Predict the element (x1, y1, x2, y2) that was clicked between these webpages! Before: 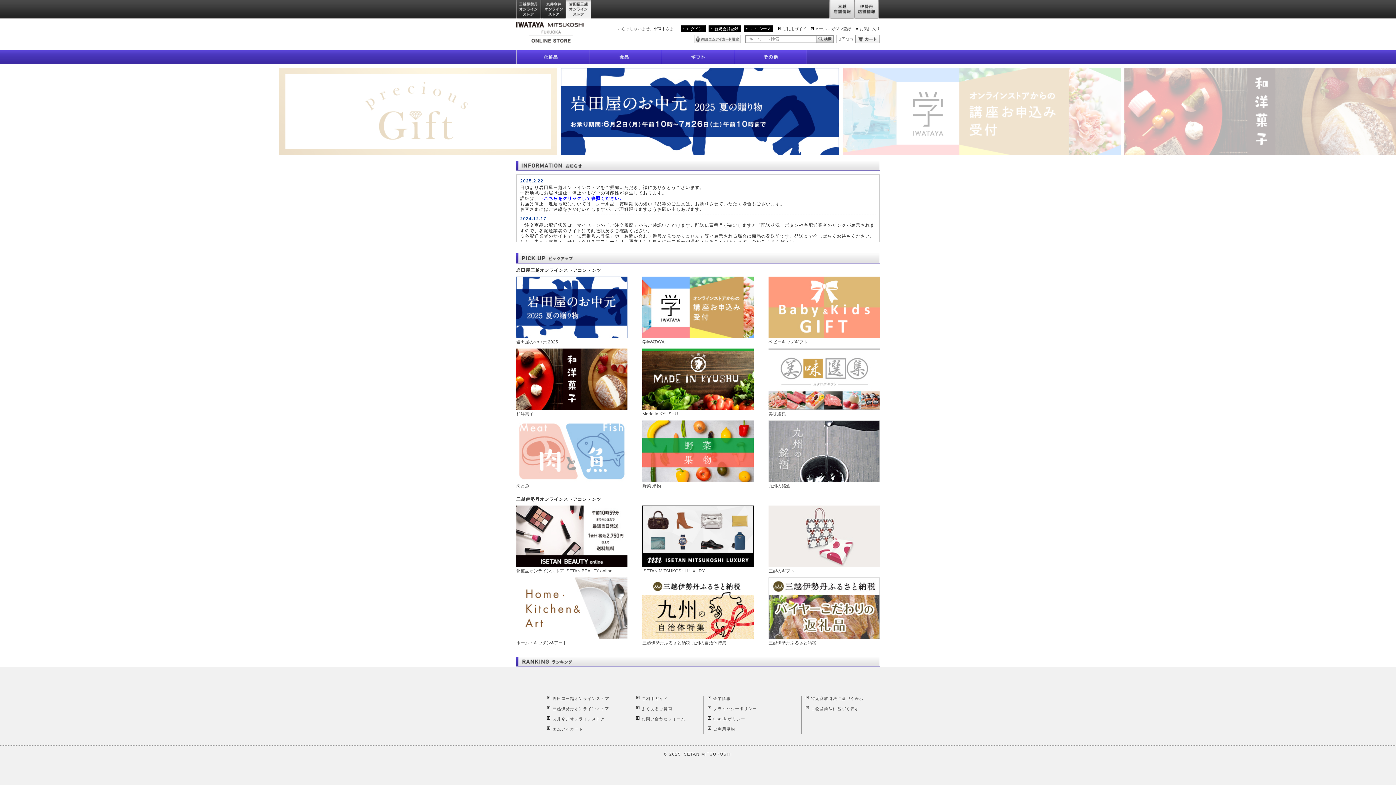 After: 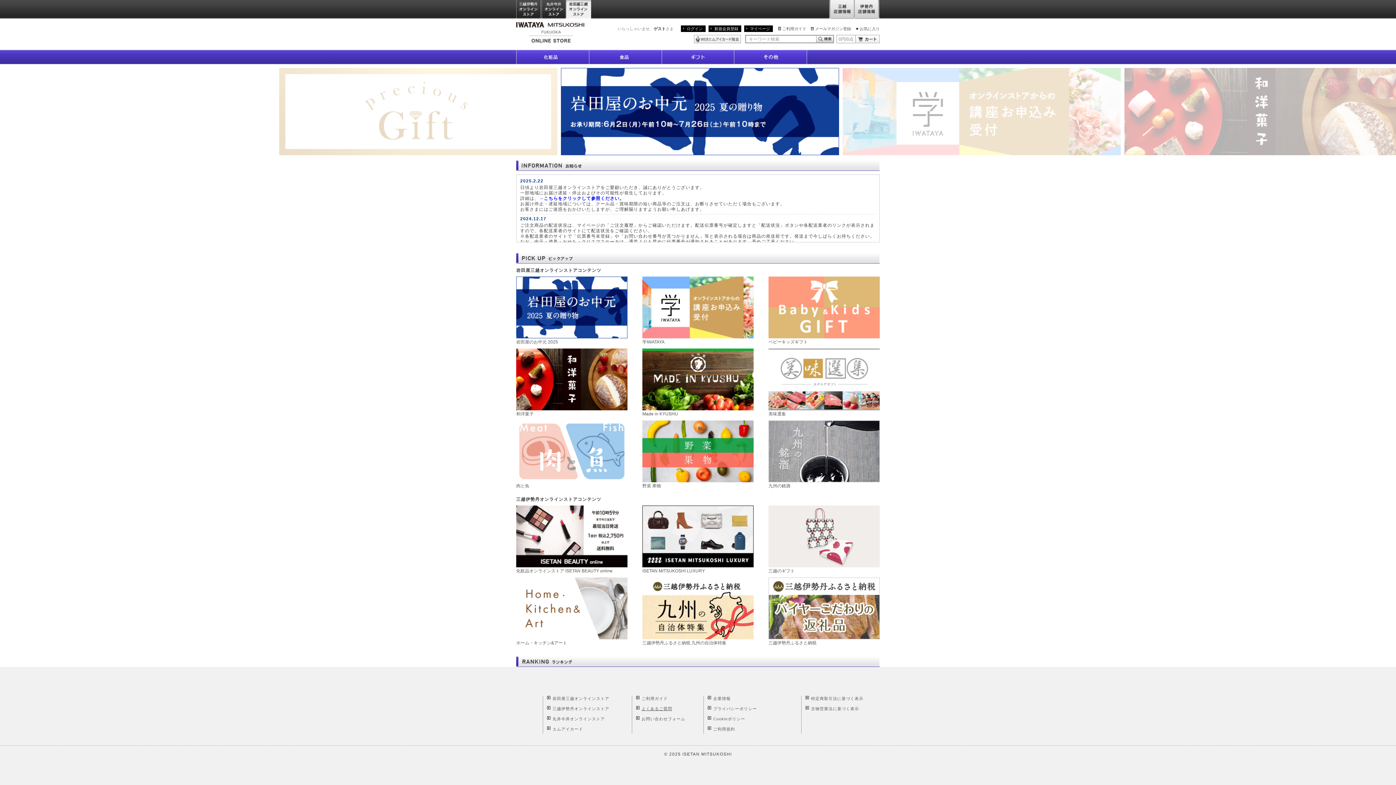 Action: label: よくあるご質問 bbox: (641, 706, 672, 711)